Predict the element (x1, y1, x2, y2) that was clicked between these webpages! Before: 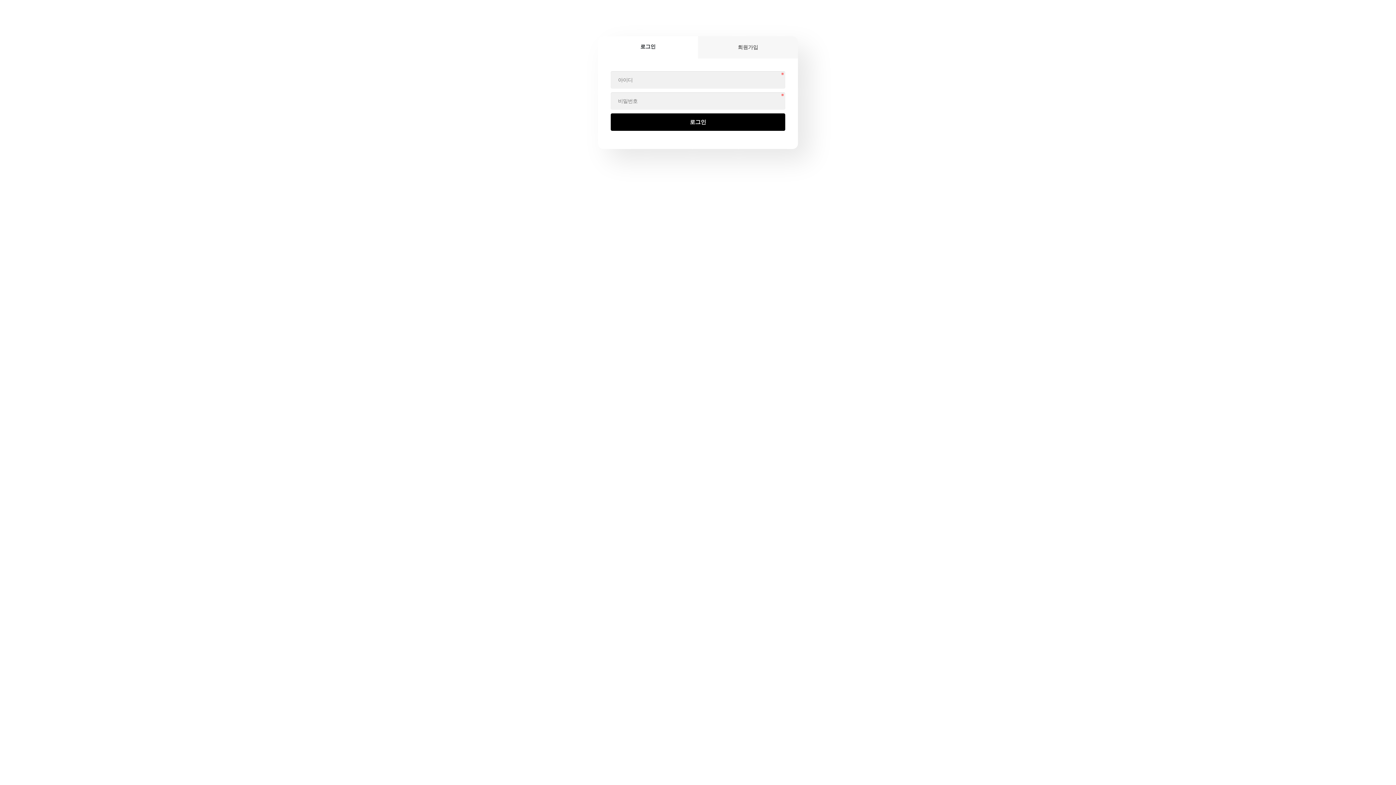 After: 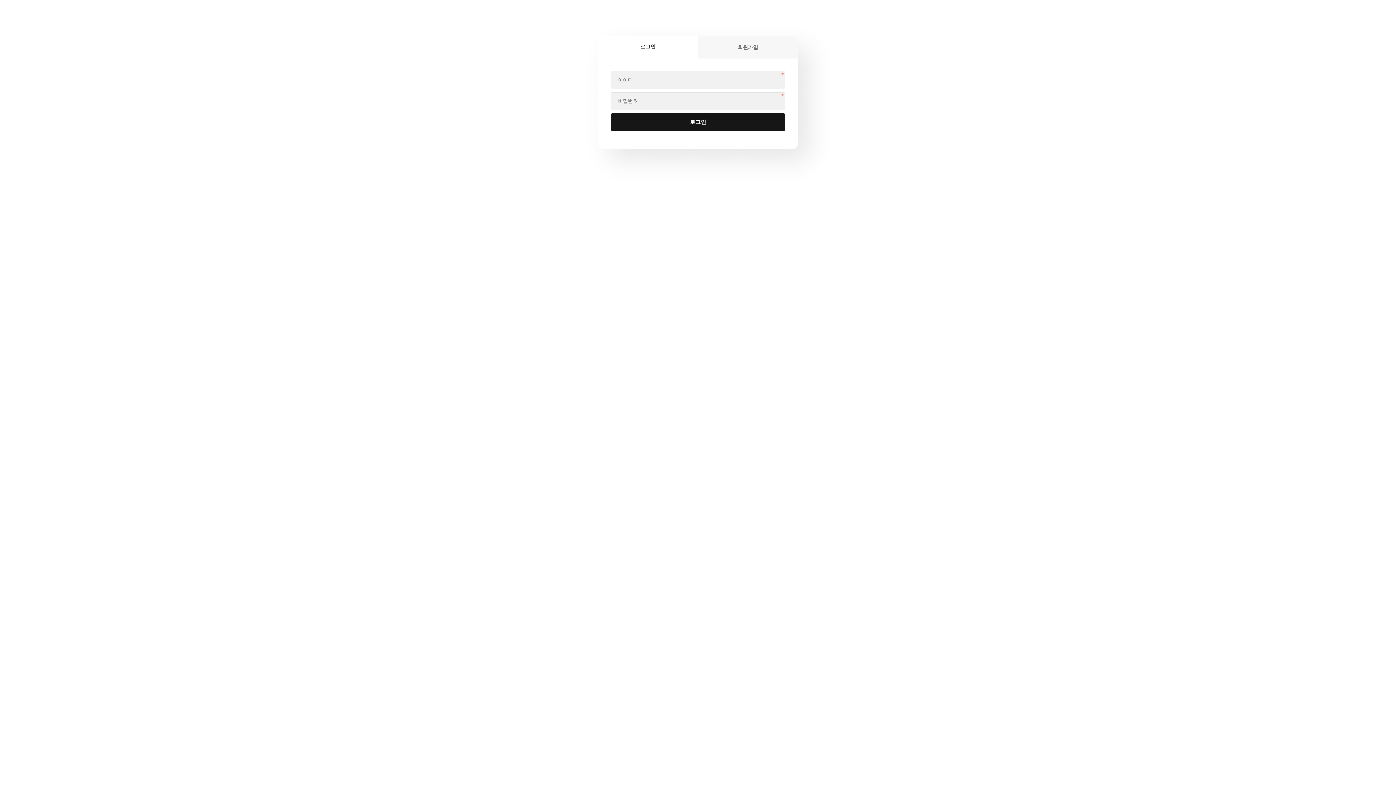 Action: label: 로그인 bbox: (610, 113, 785, 130)